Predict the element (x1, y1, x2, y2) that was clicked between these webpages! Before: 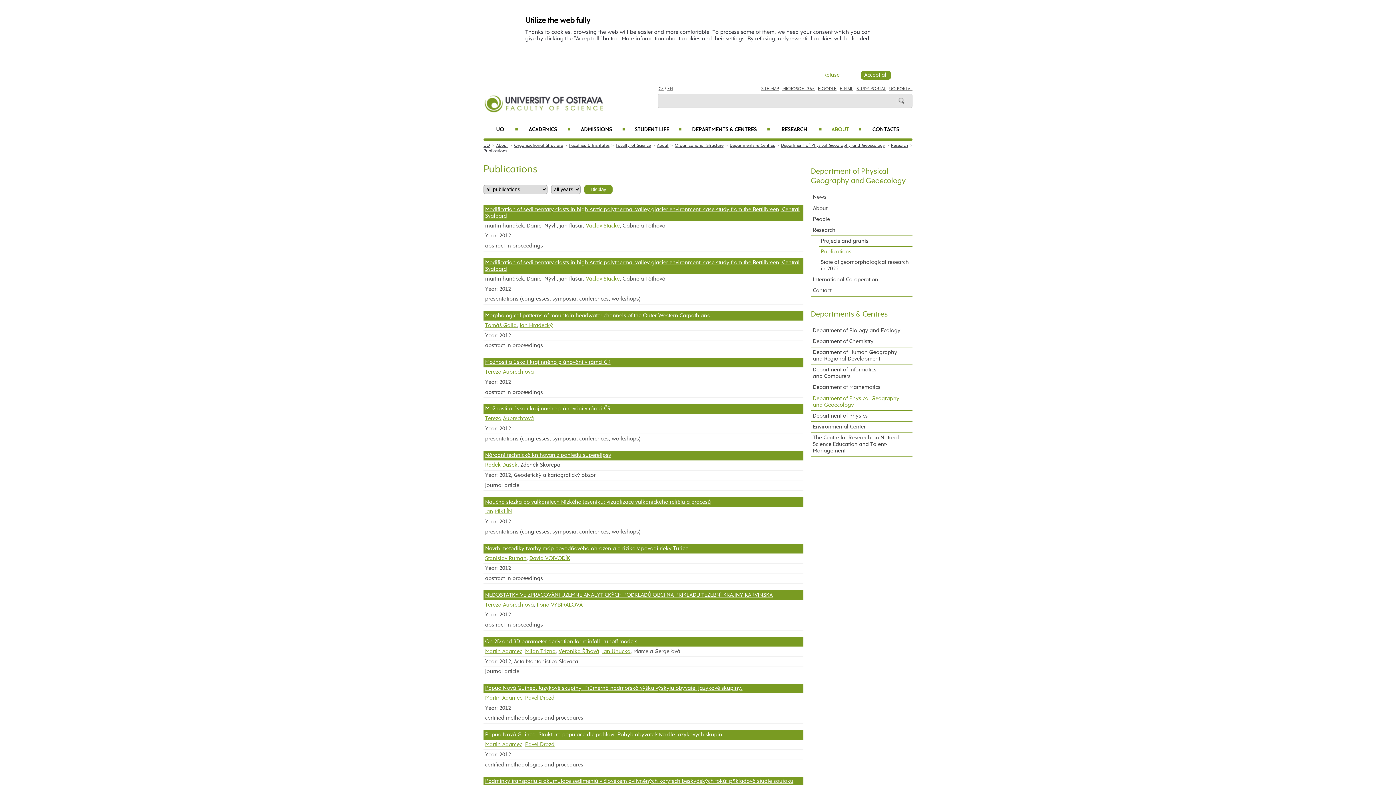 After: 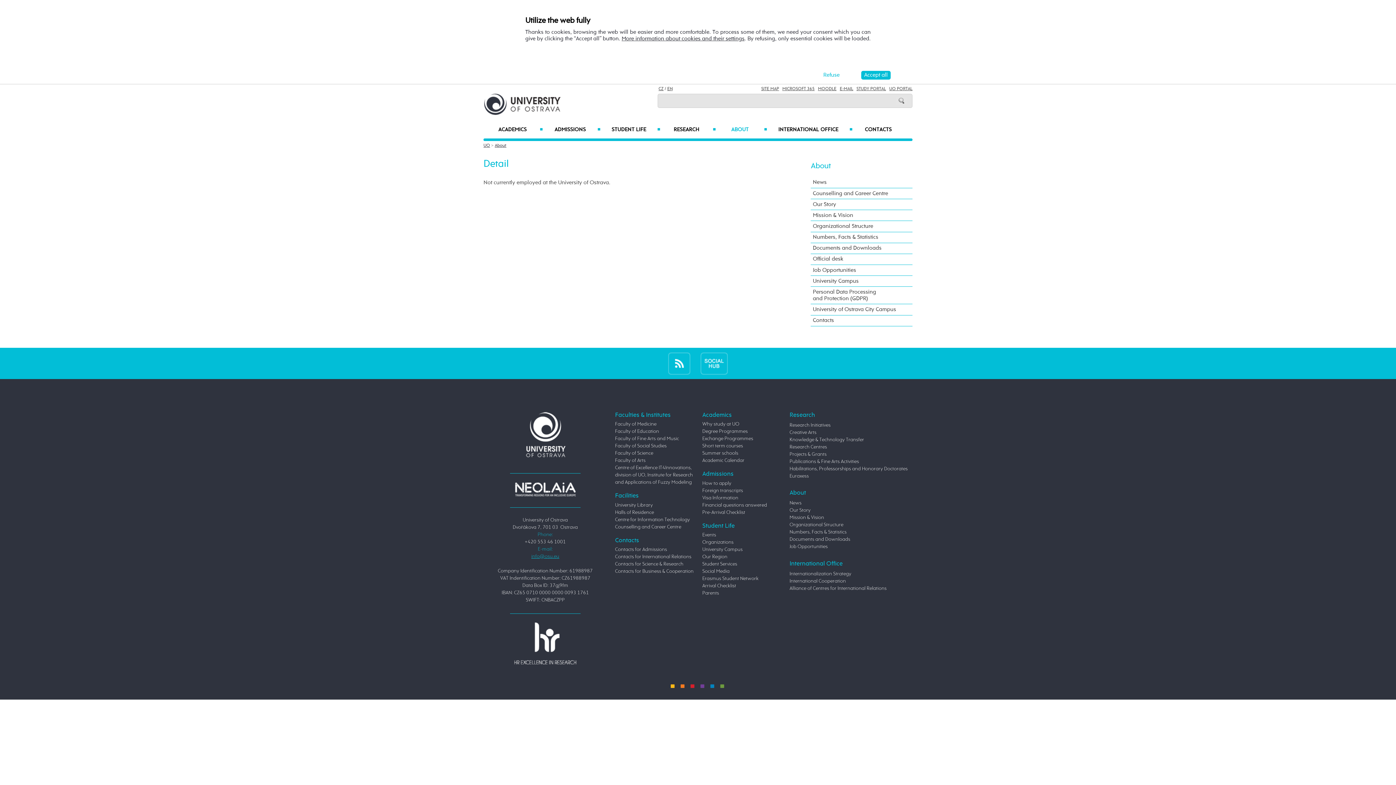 Action: label: Veronika Říhová bbox: (558, 649, 599, 654)